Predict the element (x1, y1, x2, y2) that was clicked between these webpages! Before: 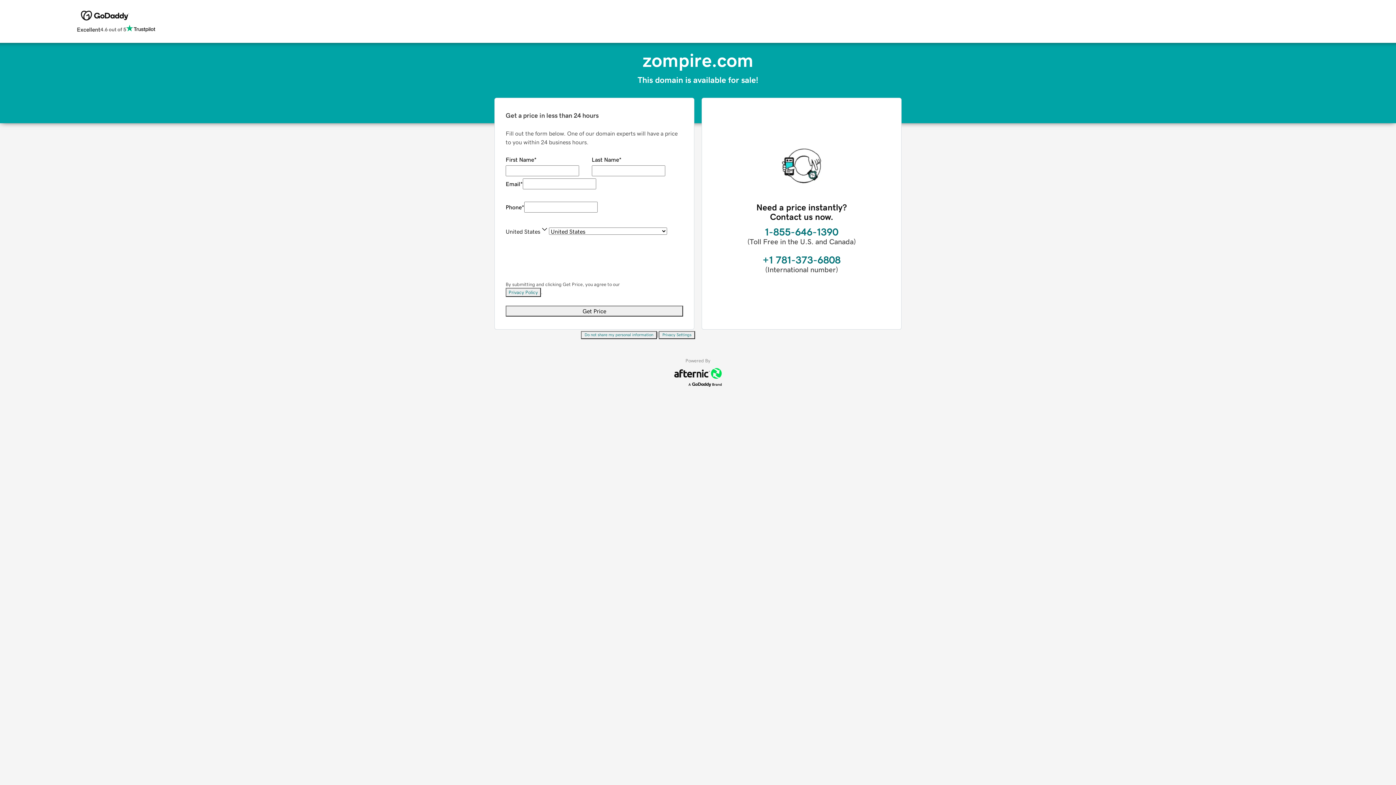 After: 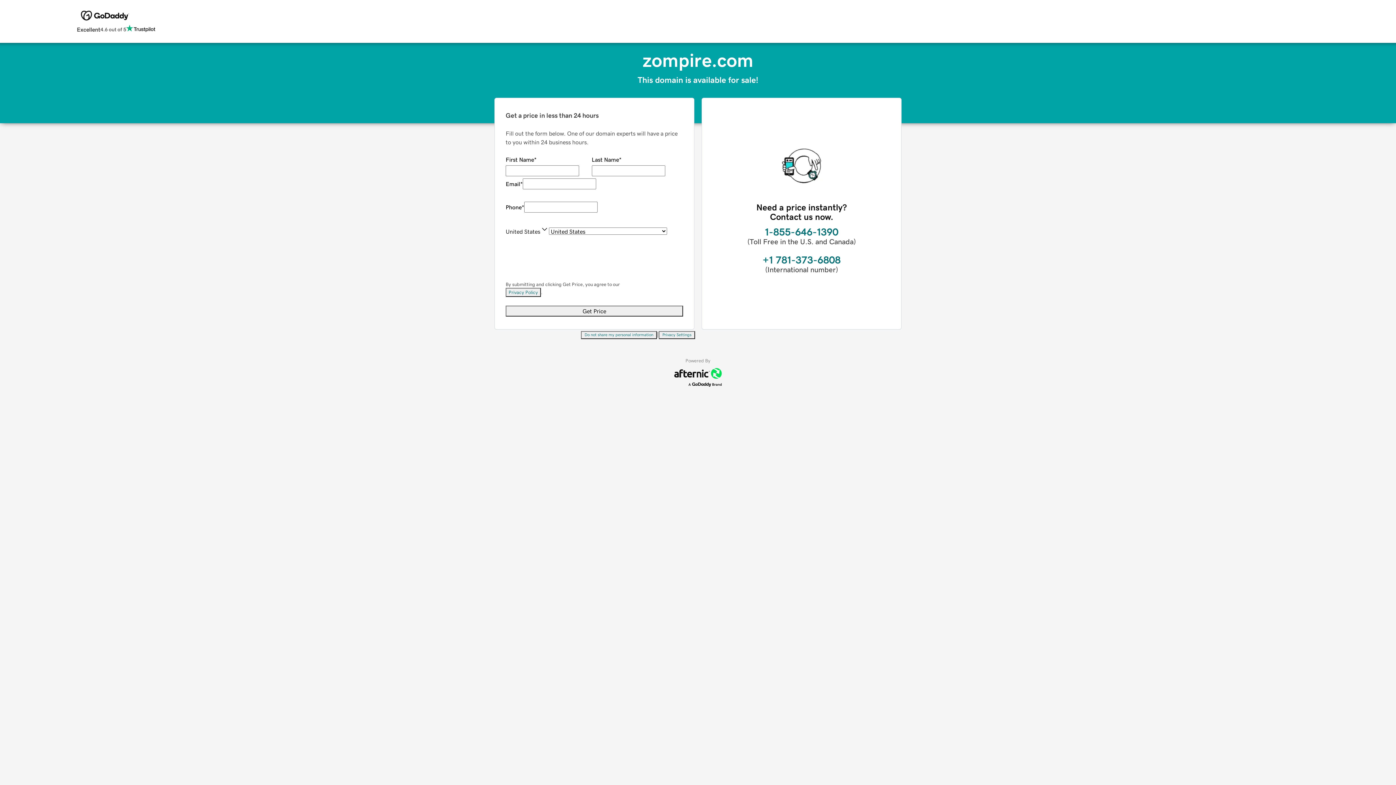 Action: label: Privacy Settings bbox: (658, 331, 695, 339)